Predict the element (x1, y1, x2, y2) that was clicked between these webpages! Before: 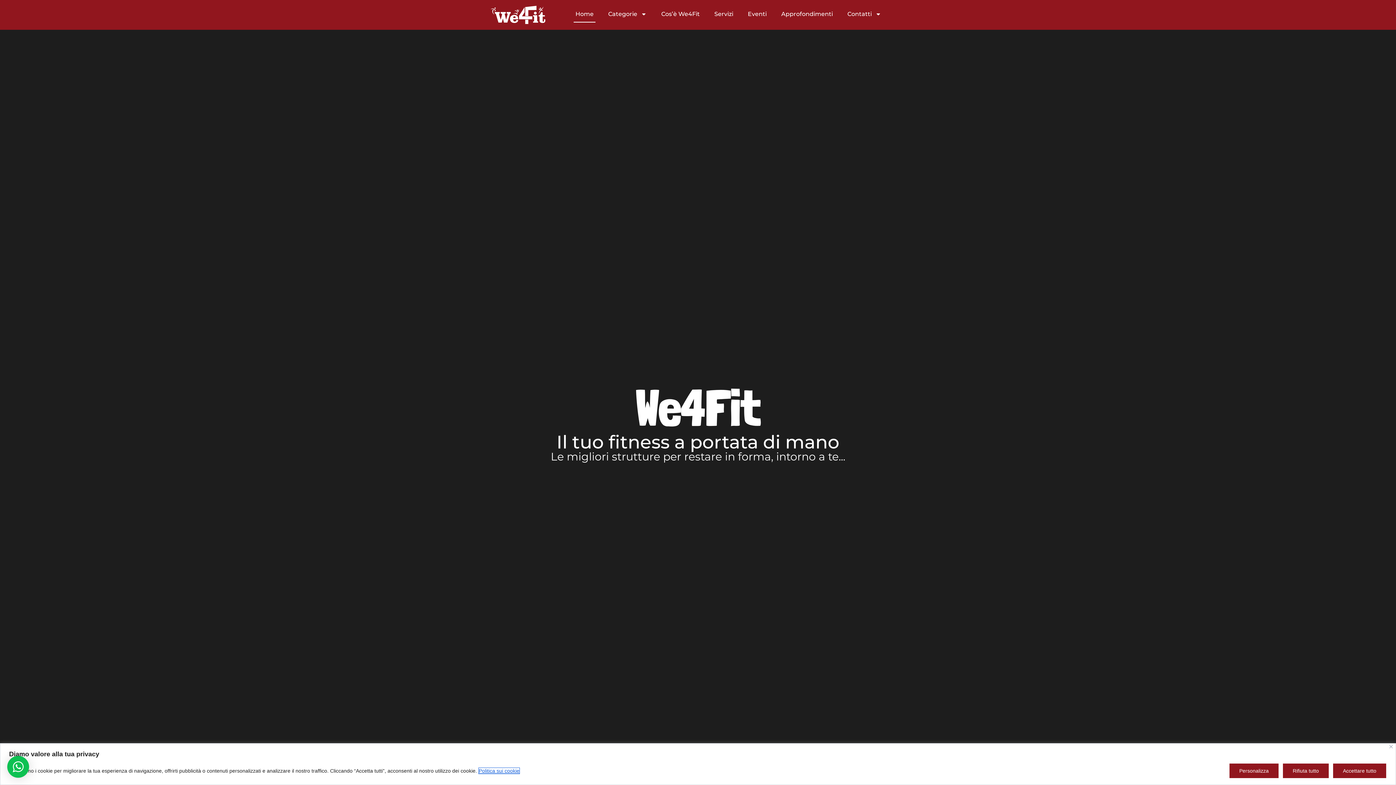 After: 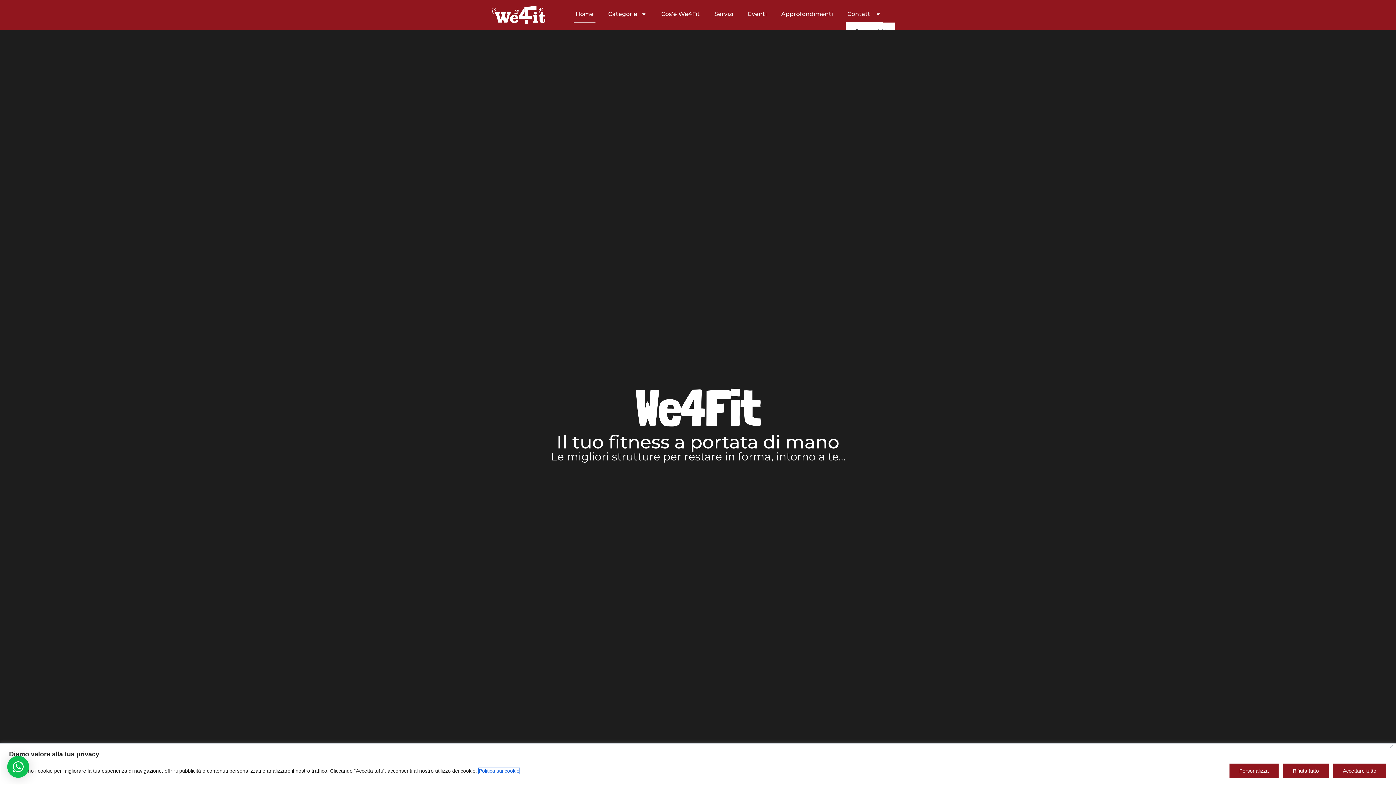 Action: bbox: (845, 5, 883, 22) label: Contatti